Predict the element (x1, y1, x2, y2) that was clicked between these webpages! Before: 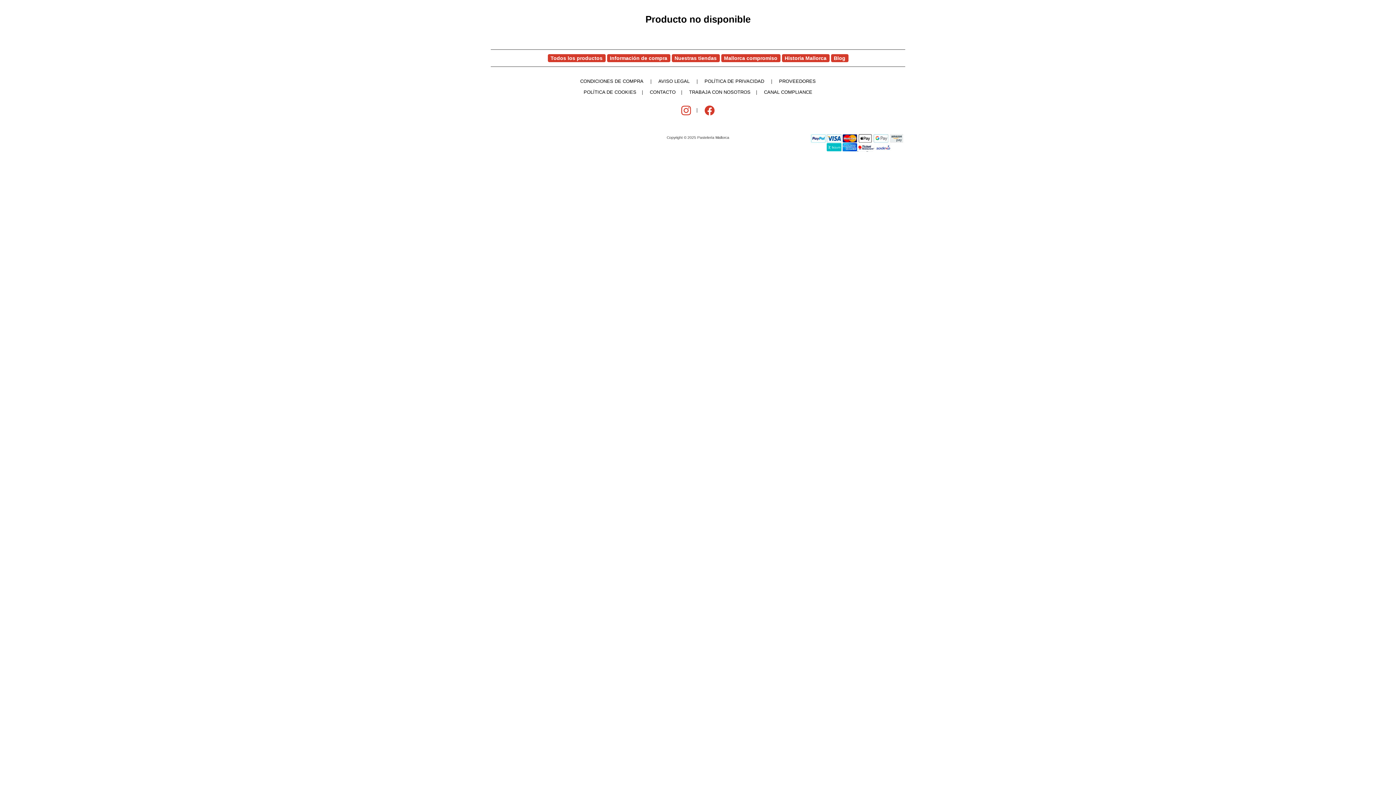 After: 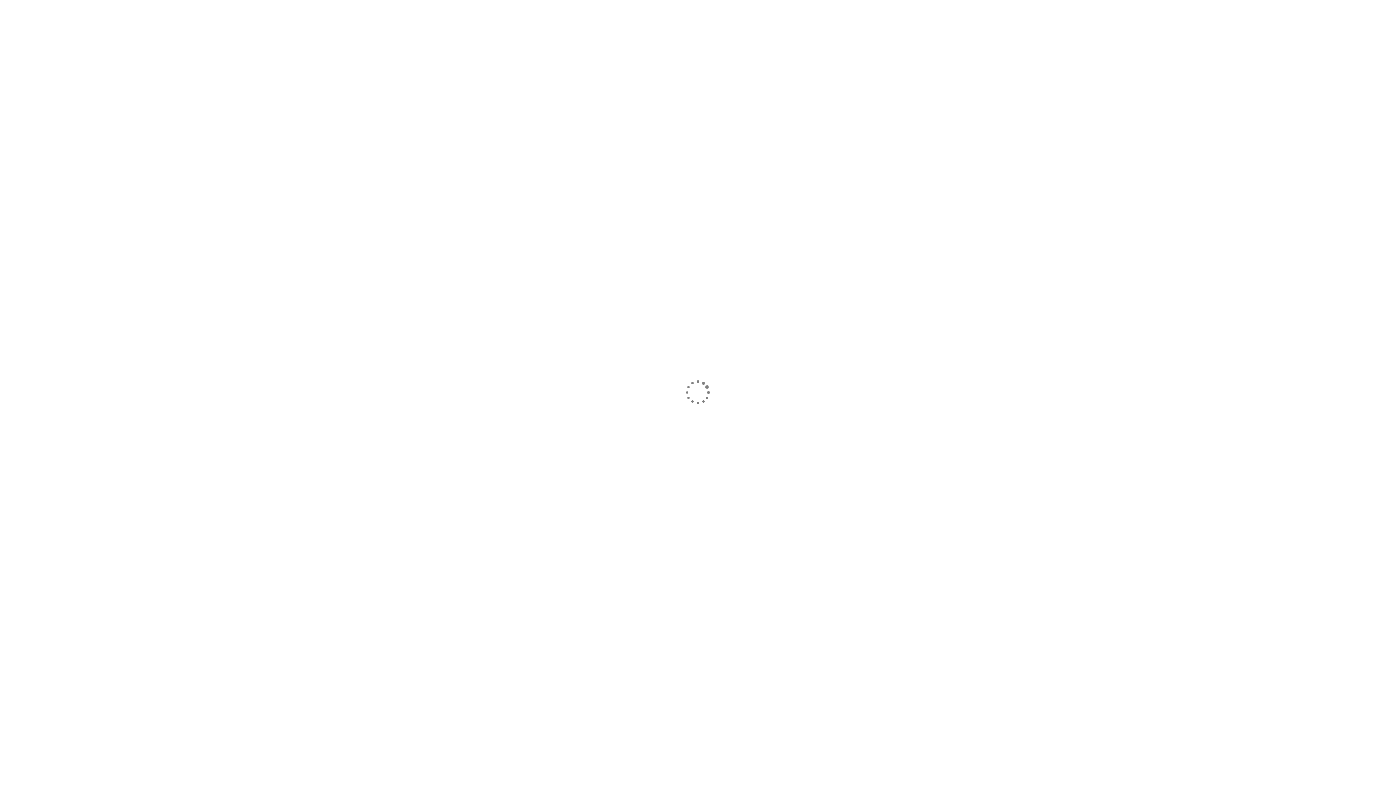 Action: bbox: (764, 86, 812, 97) label: CANAL COMPLIANCE